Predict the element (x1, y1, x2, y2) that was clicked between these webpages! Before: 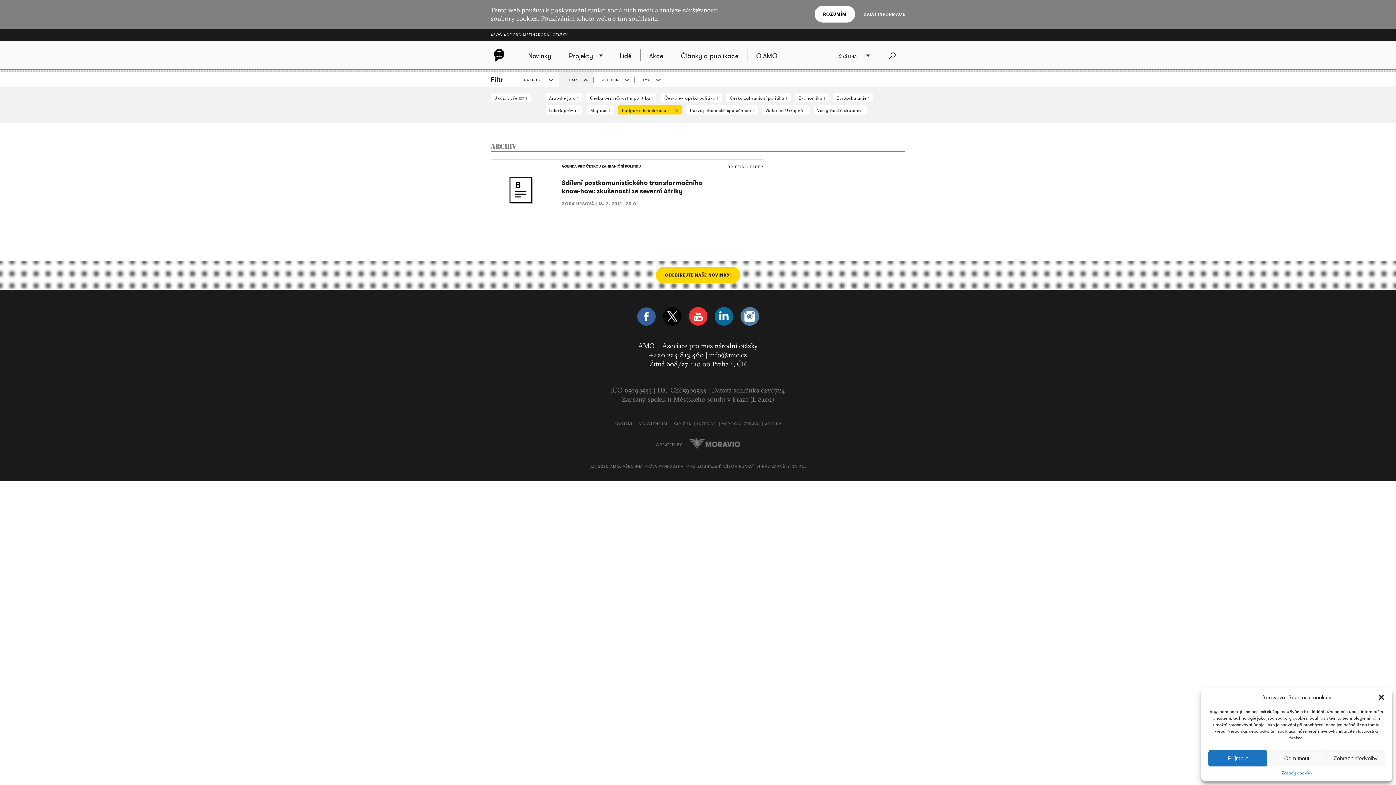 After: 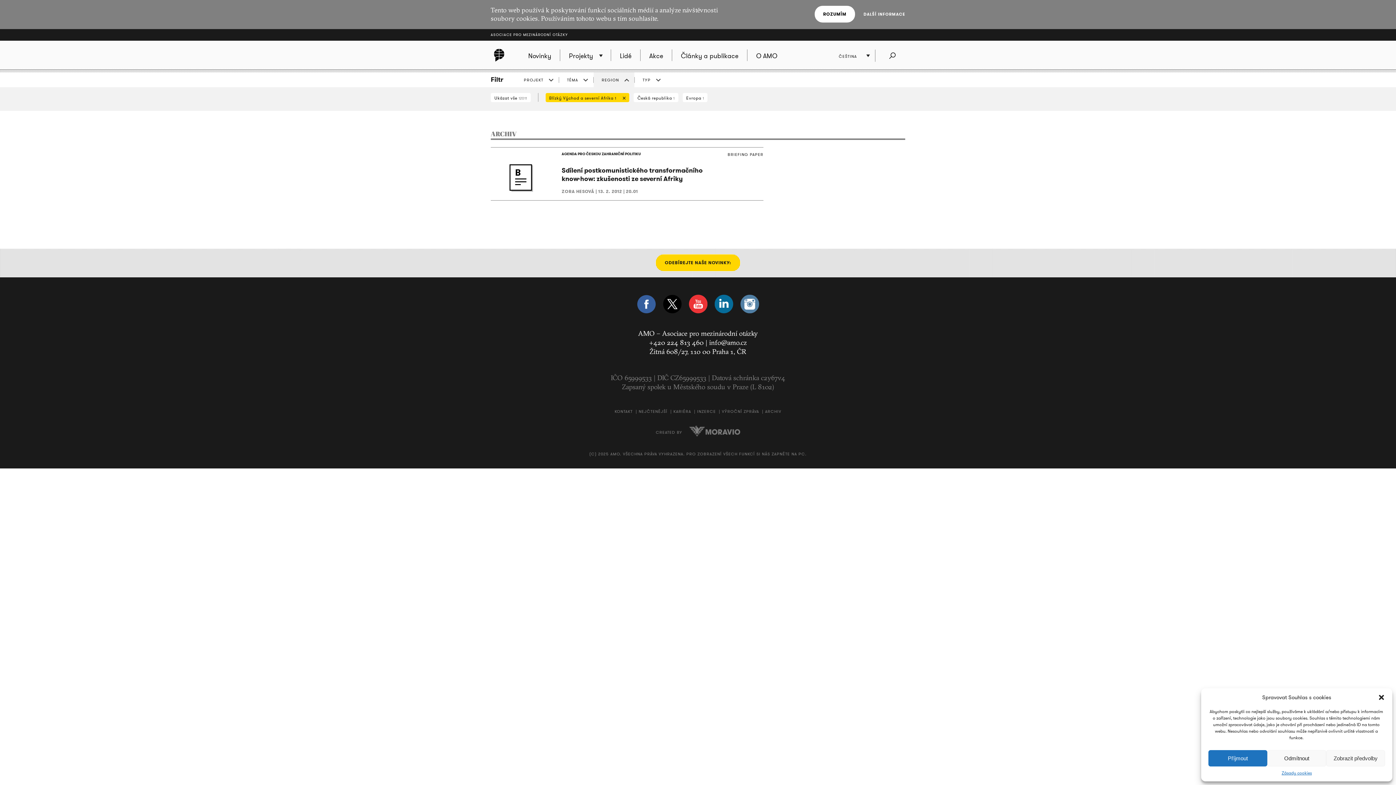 Action: label: REGION bbox: (593, 72, 634, 87)